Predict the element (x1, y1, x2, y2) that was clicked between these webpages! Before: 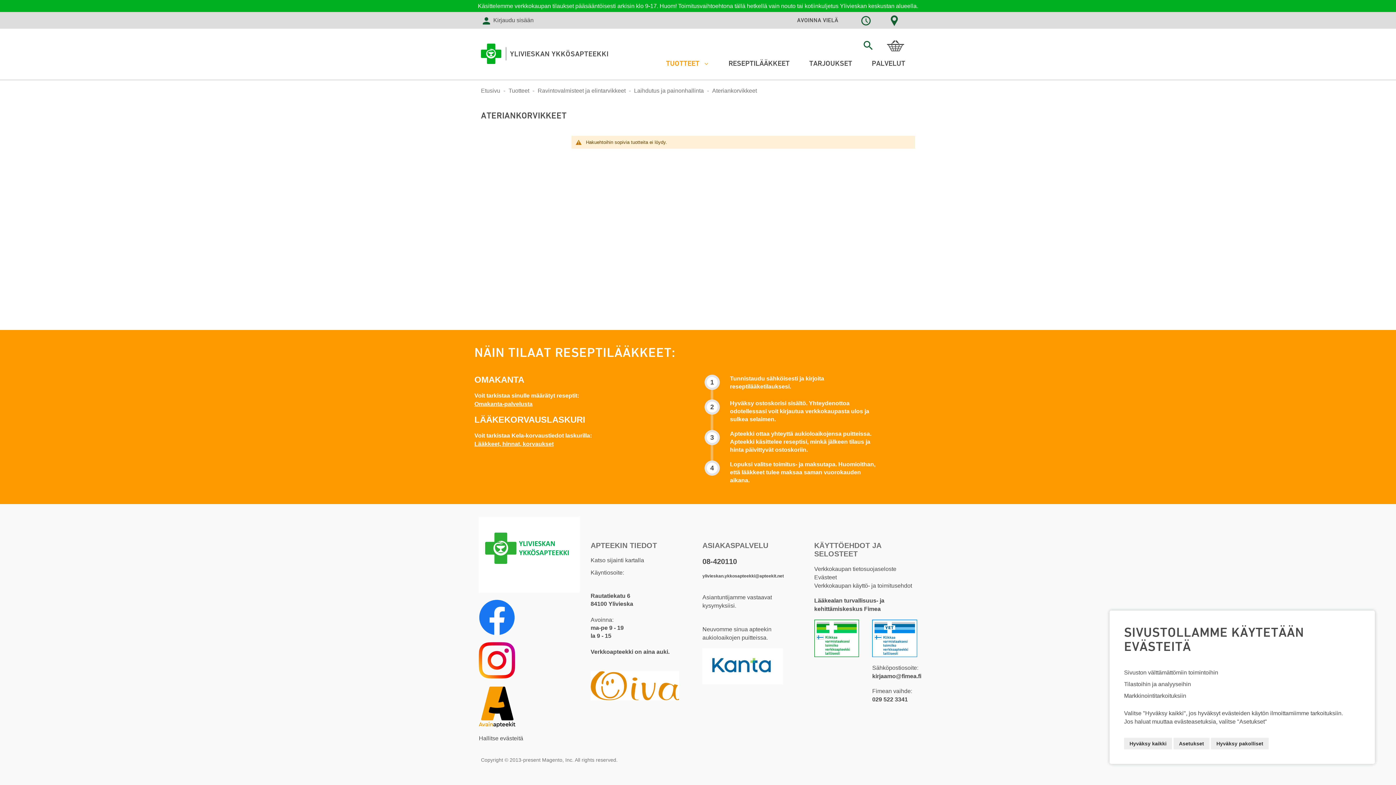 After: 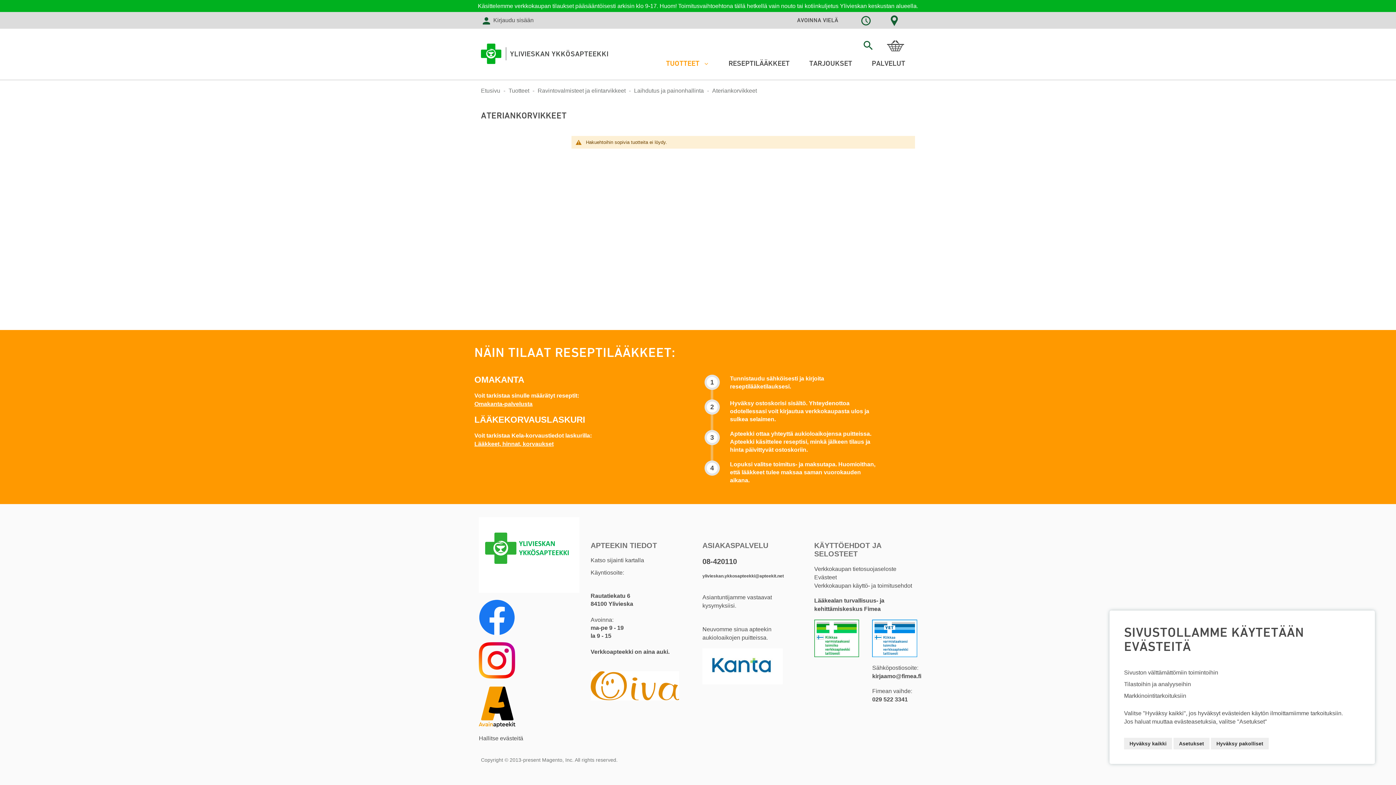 Action: bbox: (590, 672, 679, 678)